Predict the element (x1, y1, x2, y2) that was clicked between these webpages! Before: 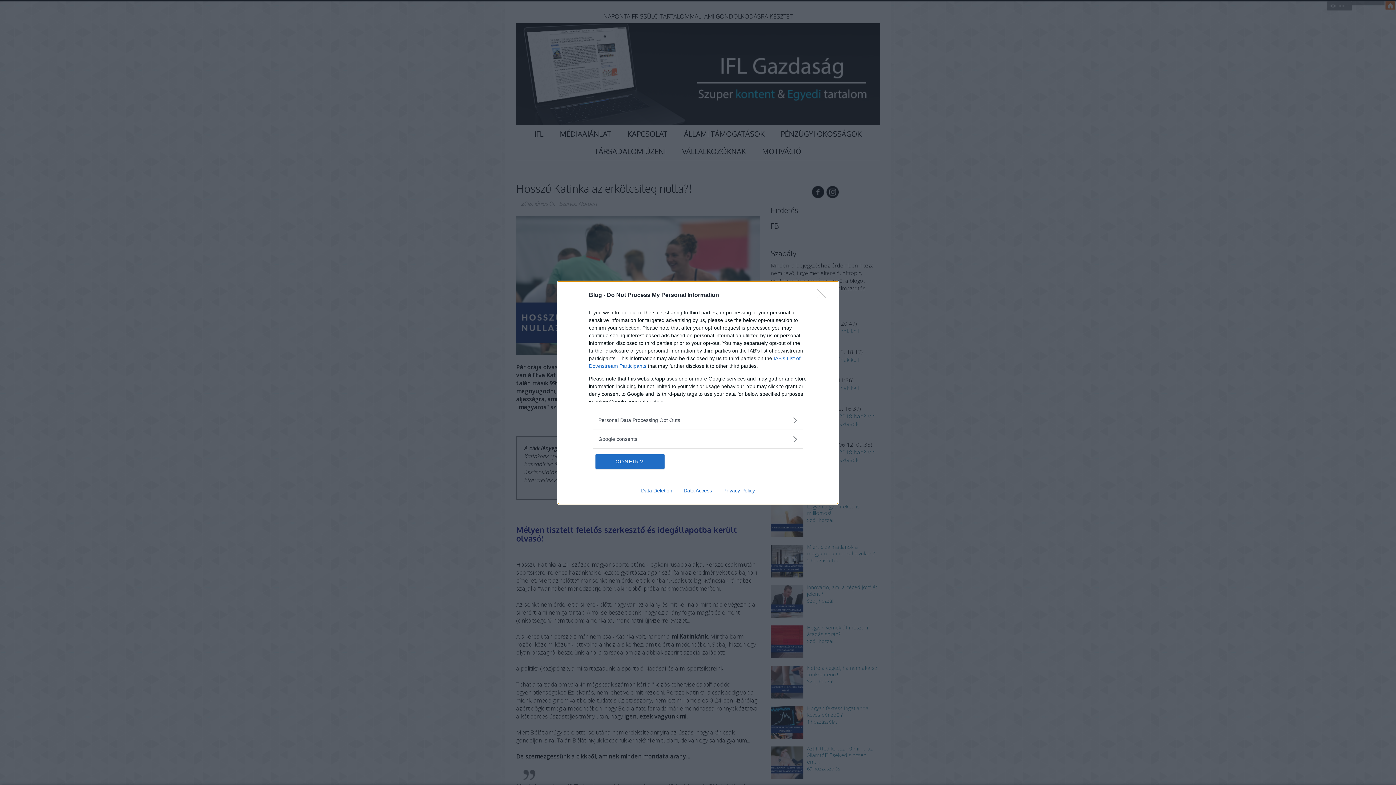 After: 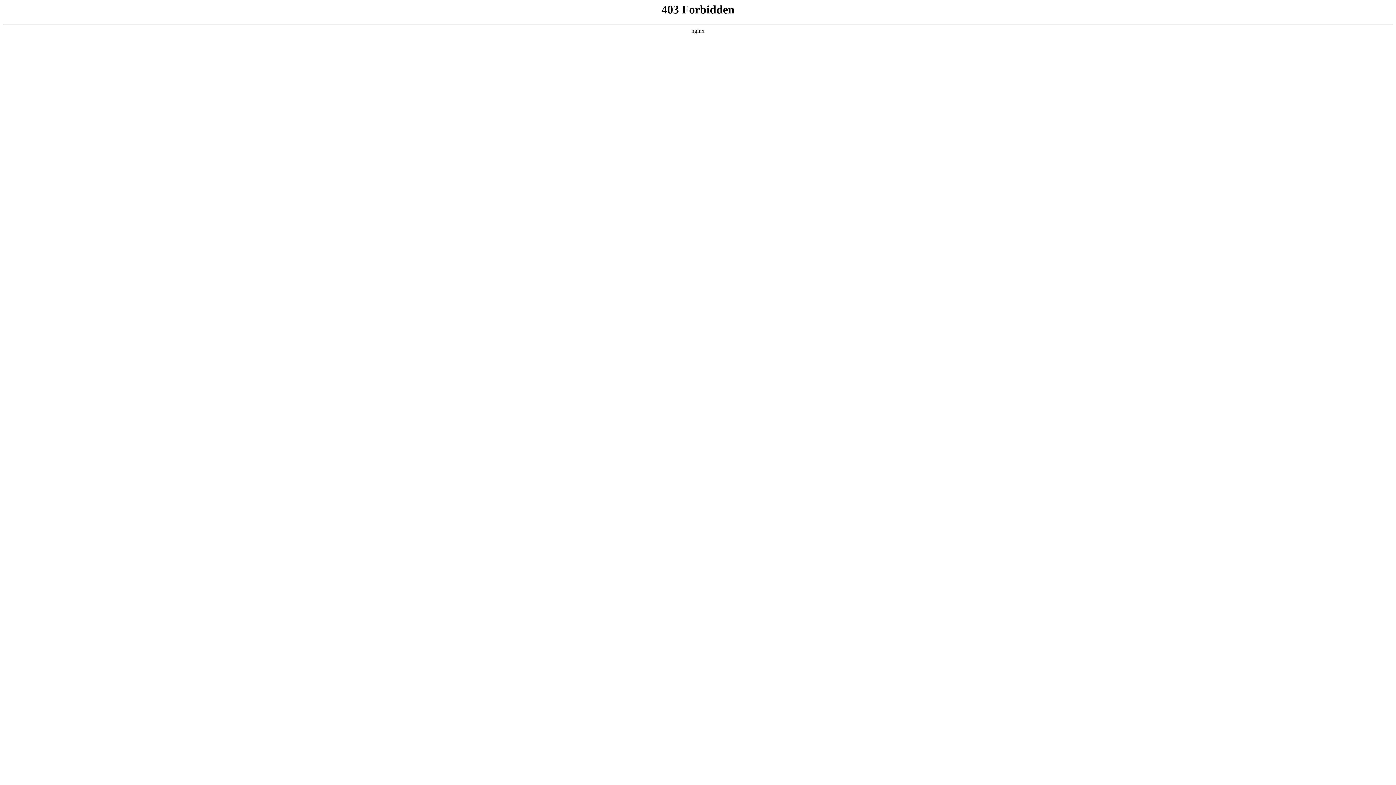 Action: bbox: (678, 487, 717, 493) label: Data Access